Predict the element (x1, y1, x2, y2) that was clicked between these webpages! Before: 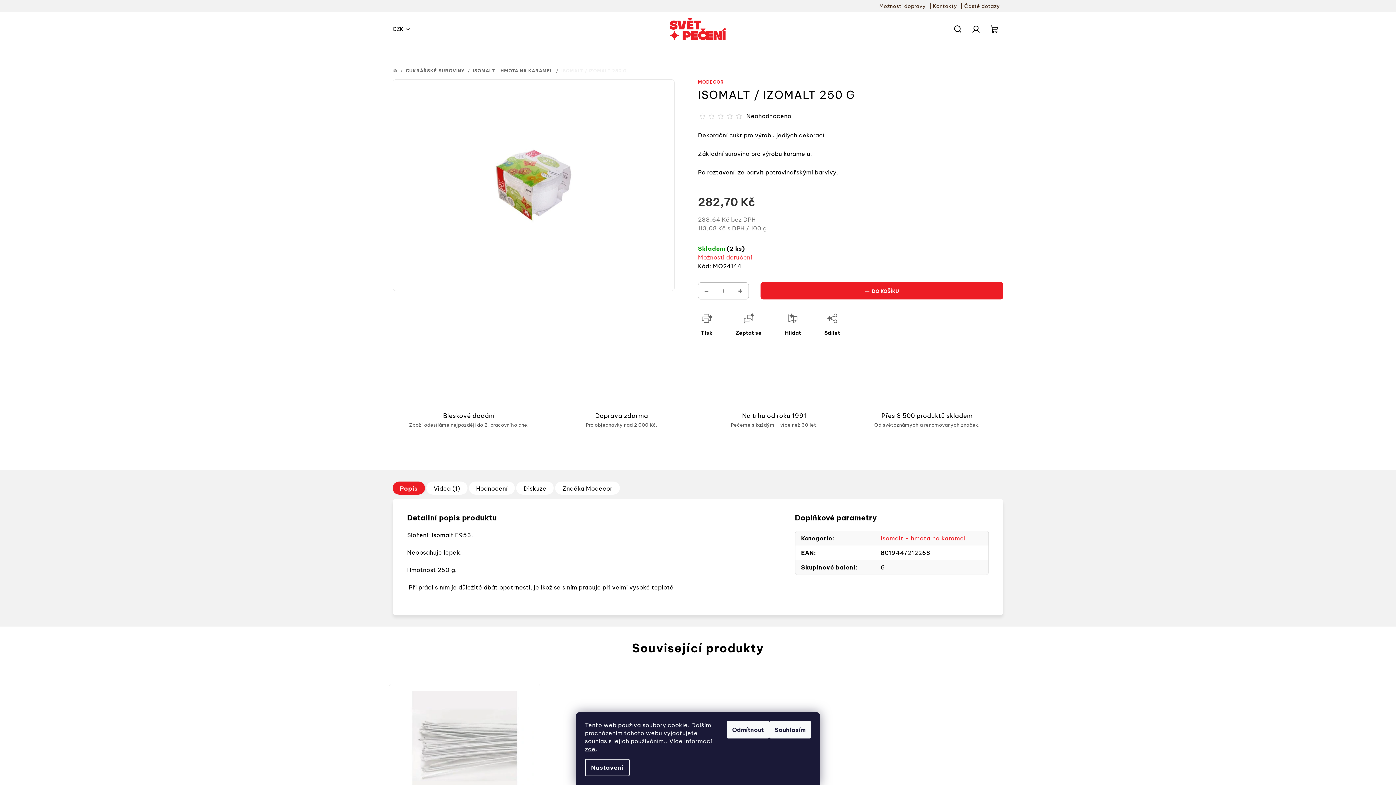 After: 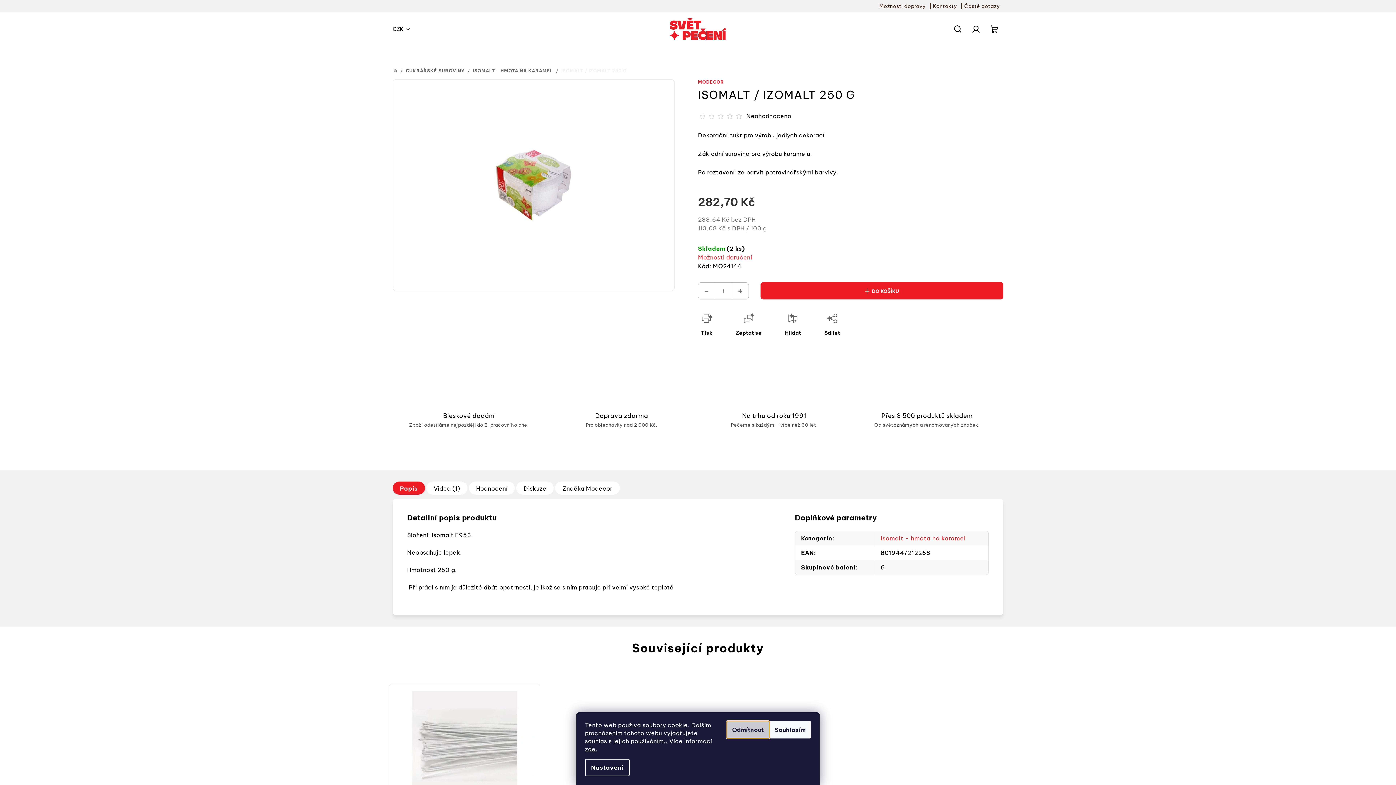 Action: bbox: (726, 721, 769, 738) label: Odmítnout